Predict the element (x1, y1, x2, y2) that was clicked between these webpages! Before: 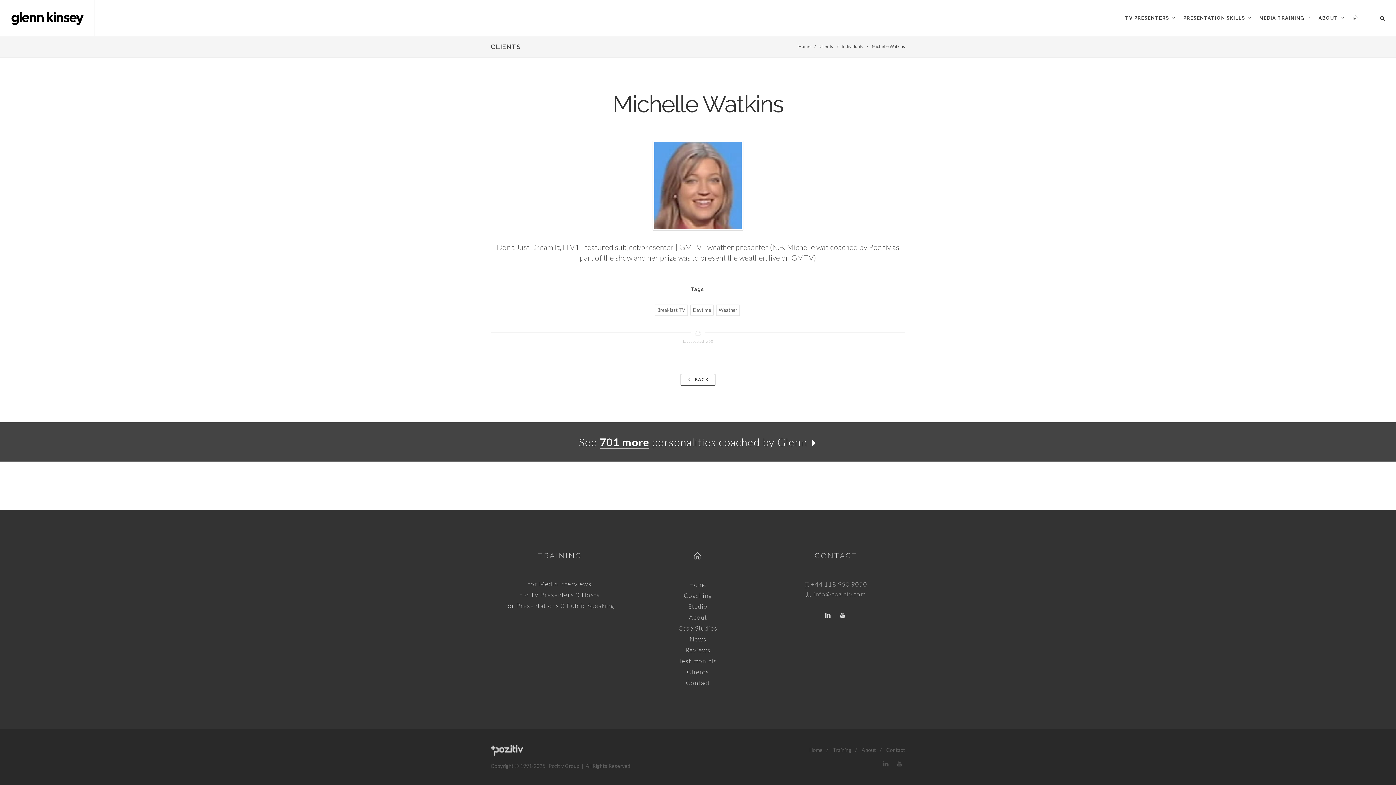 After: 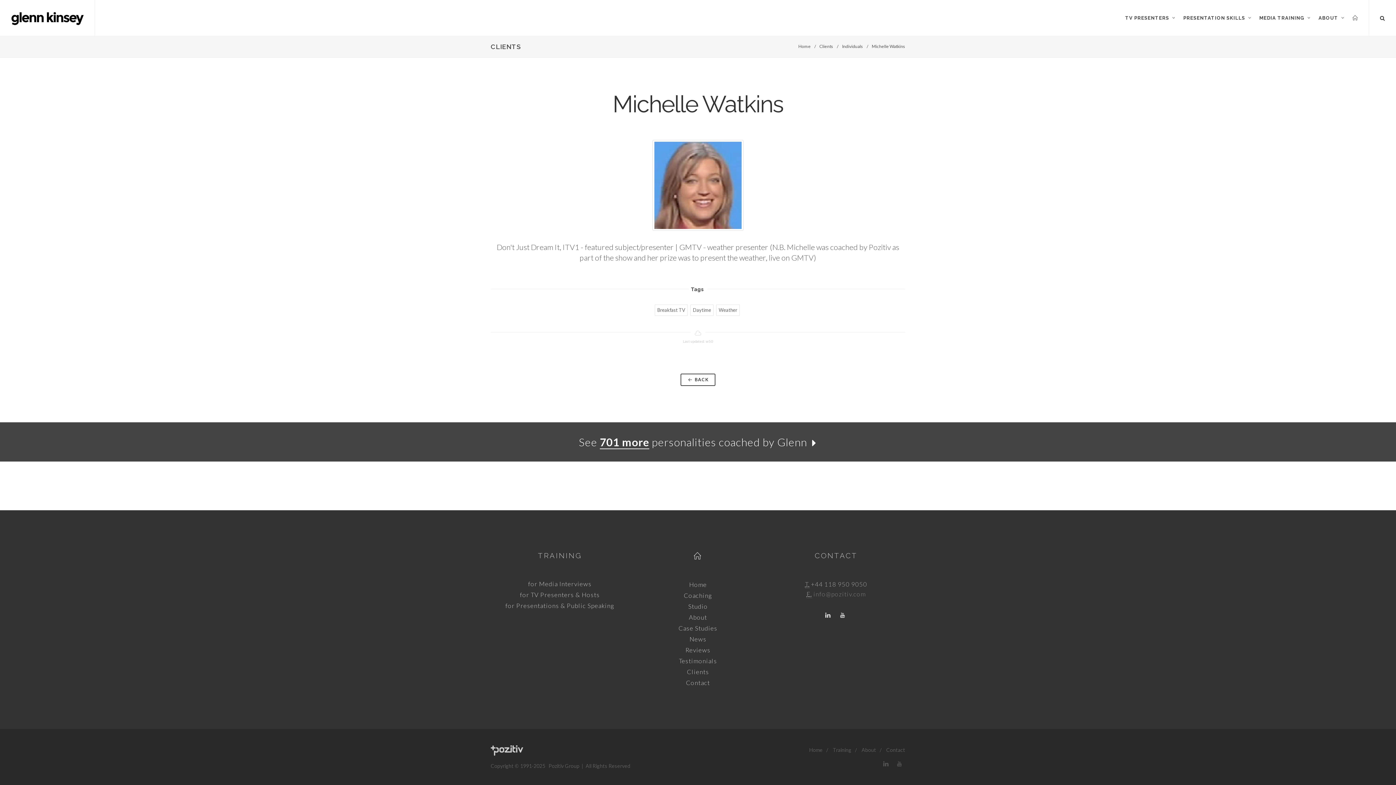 Action: bbox: (813, 590, 866, 598) label: info@pozitiv.com